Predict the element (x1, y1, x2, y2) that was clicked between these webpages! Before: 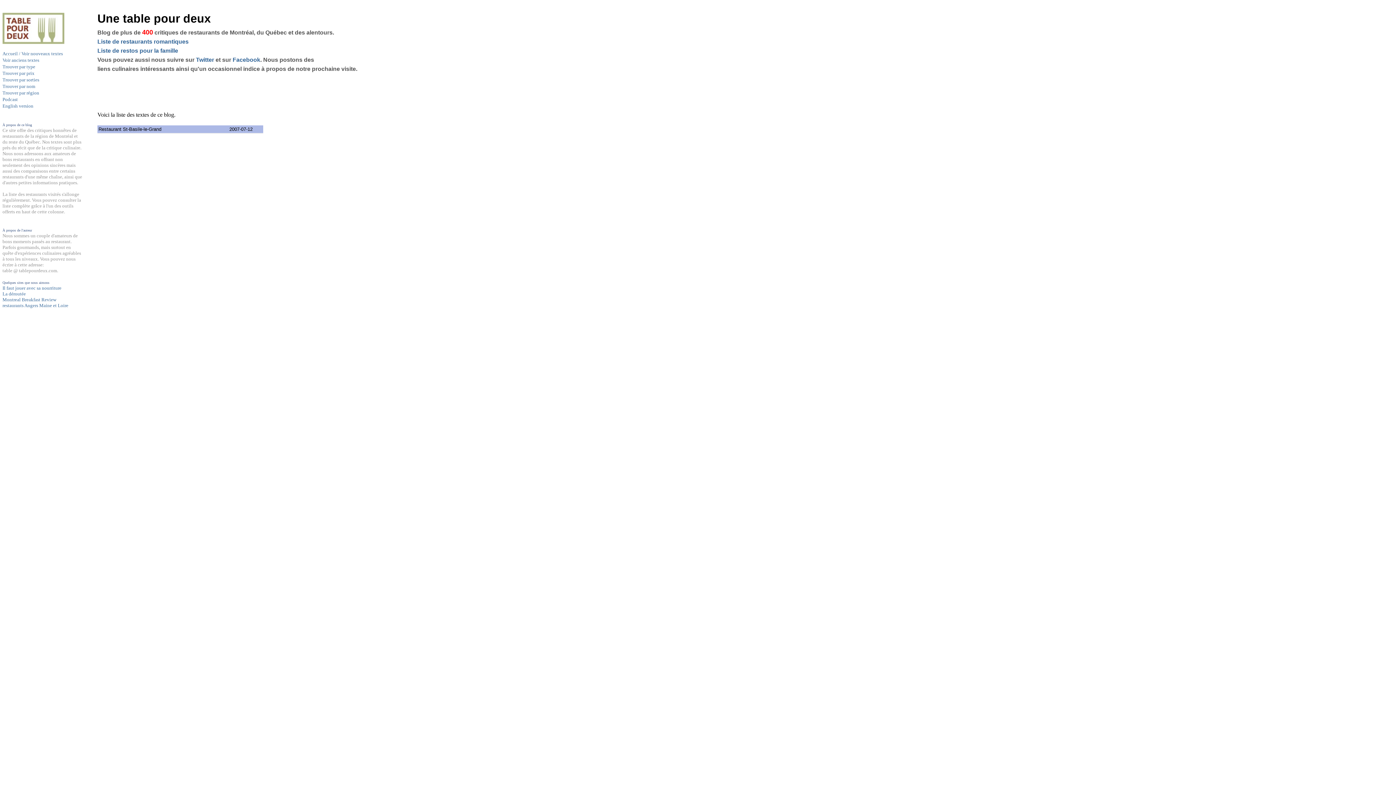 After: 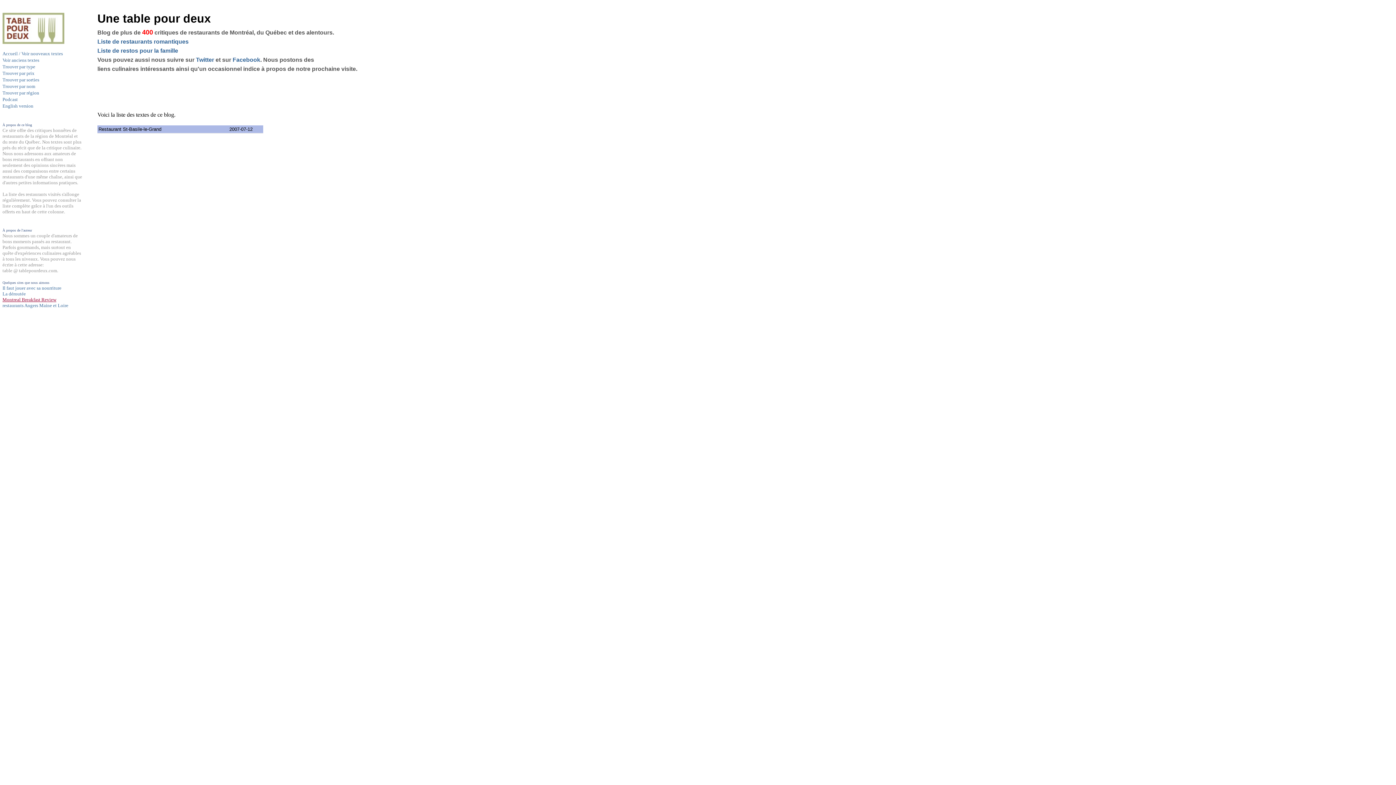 Action: bbox: (2, 297, 56, 302) label: Montreal Breakfast Review